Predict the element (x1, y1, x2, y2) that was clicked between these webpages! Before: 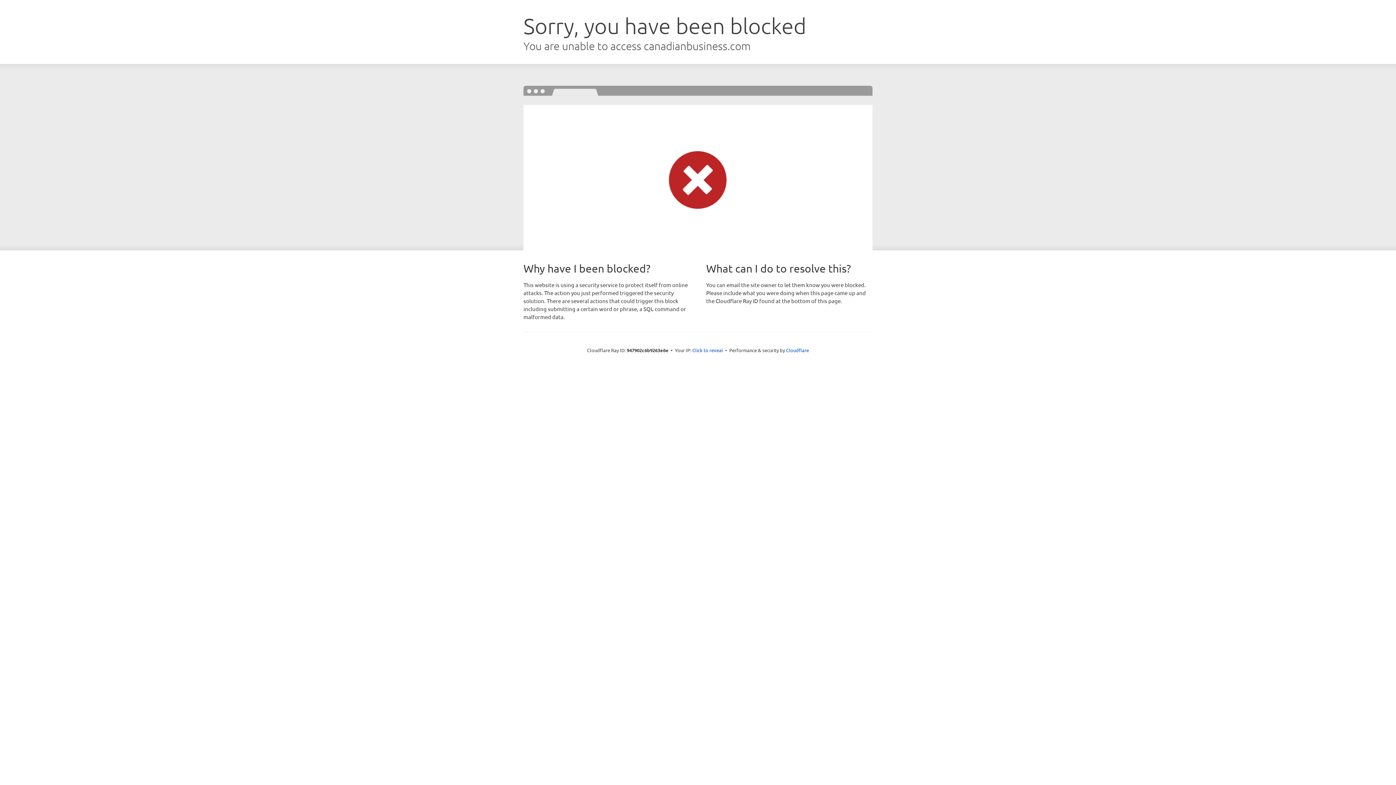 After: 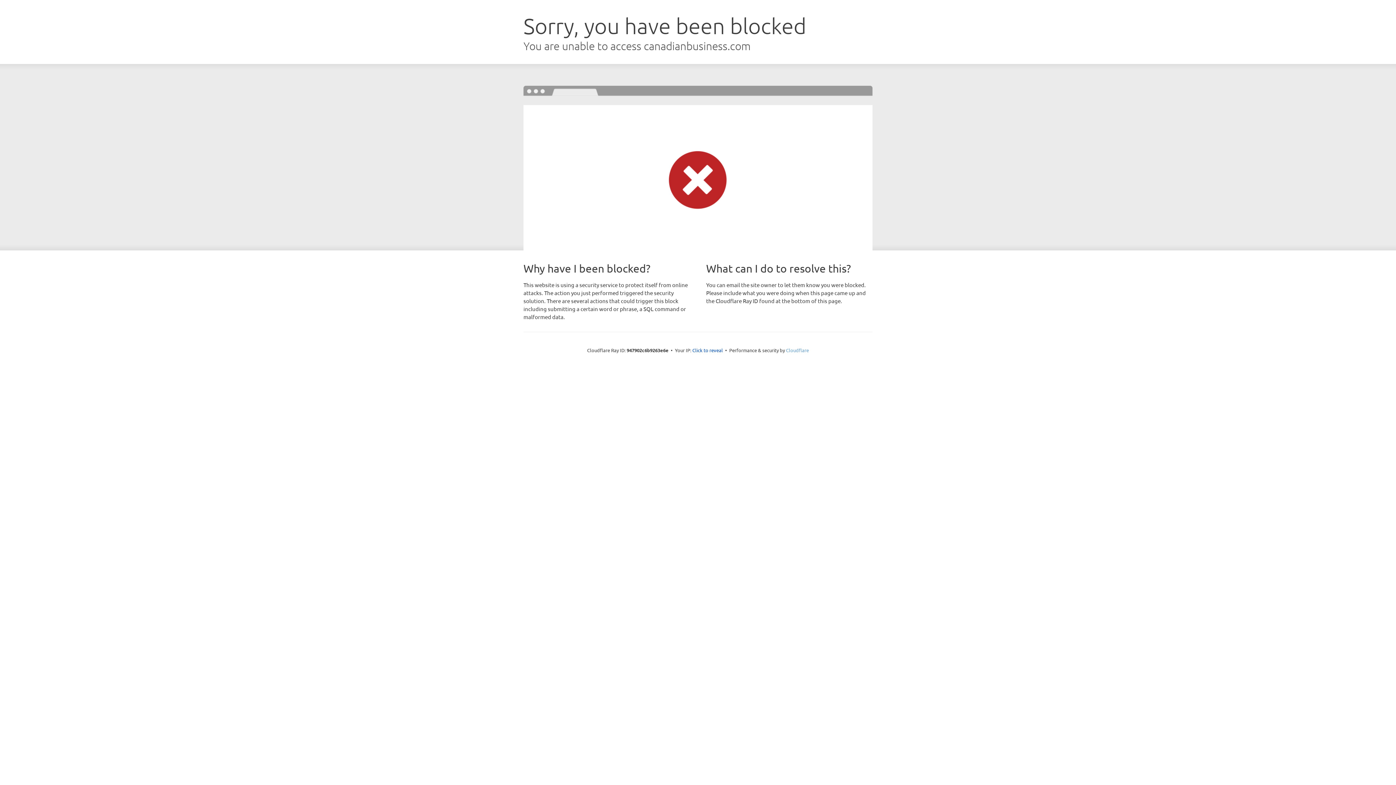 Action: bbox: (786, 347, 809, 353) label: Cloudflare